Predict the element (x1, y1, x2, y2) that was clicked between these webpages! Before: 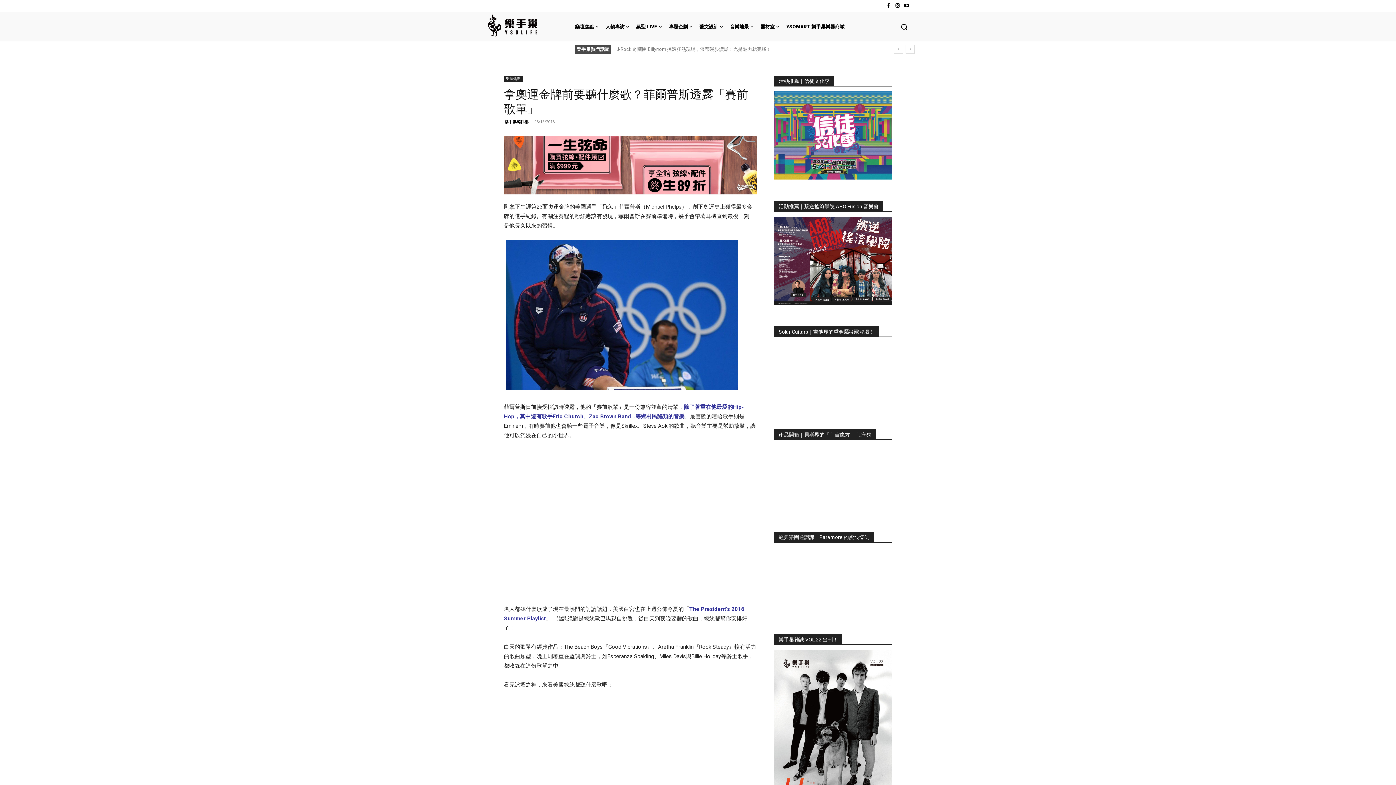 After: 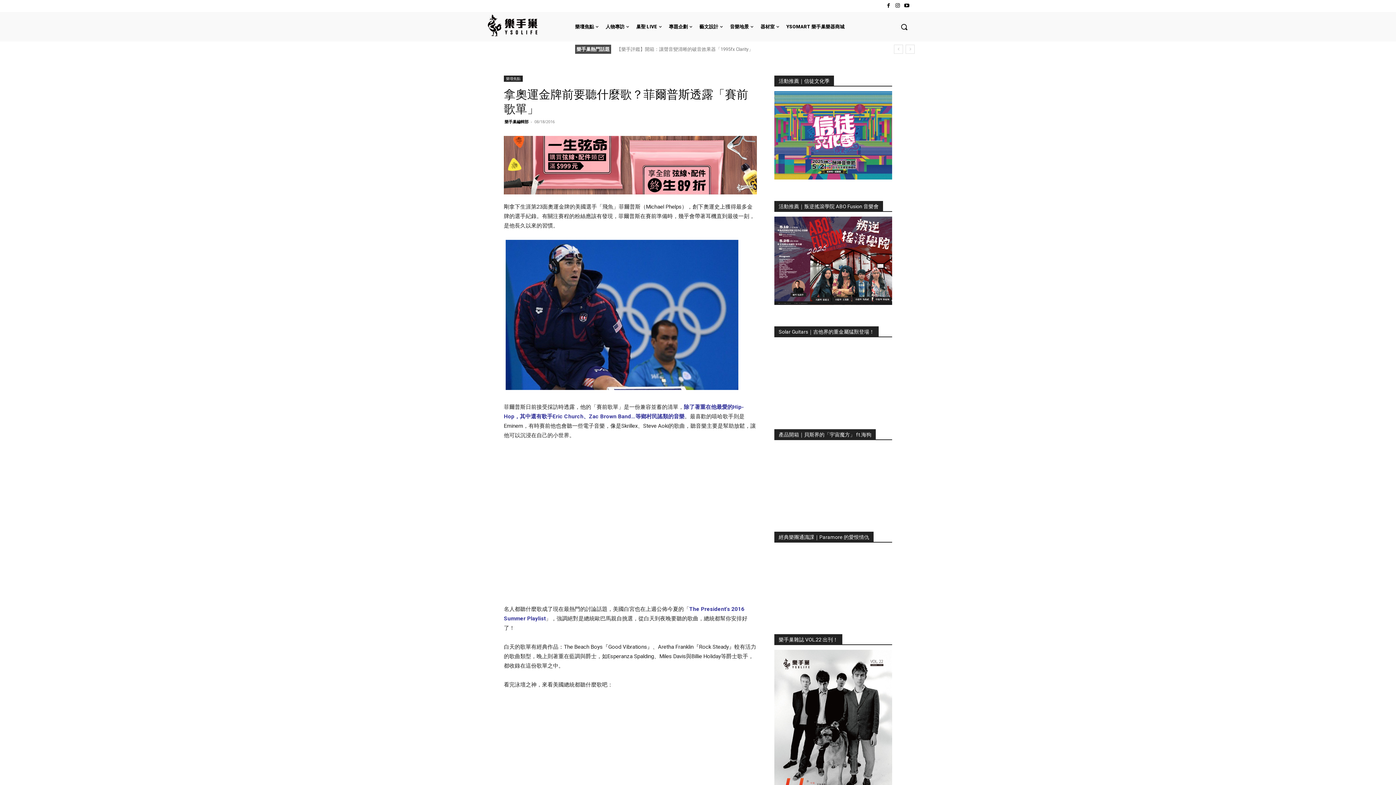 Action: bbox: (504, 136, 757, 194)